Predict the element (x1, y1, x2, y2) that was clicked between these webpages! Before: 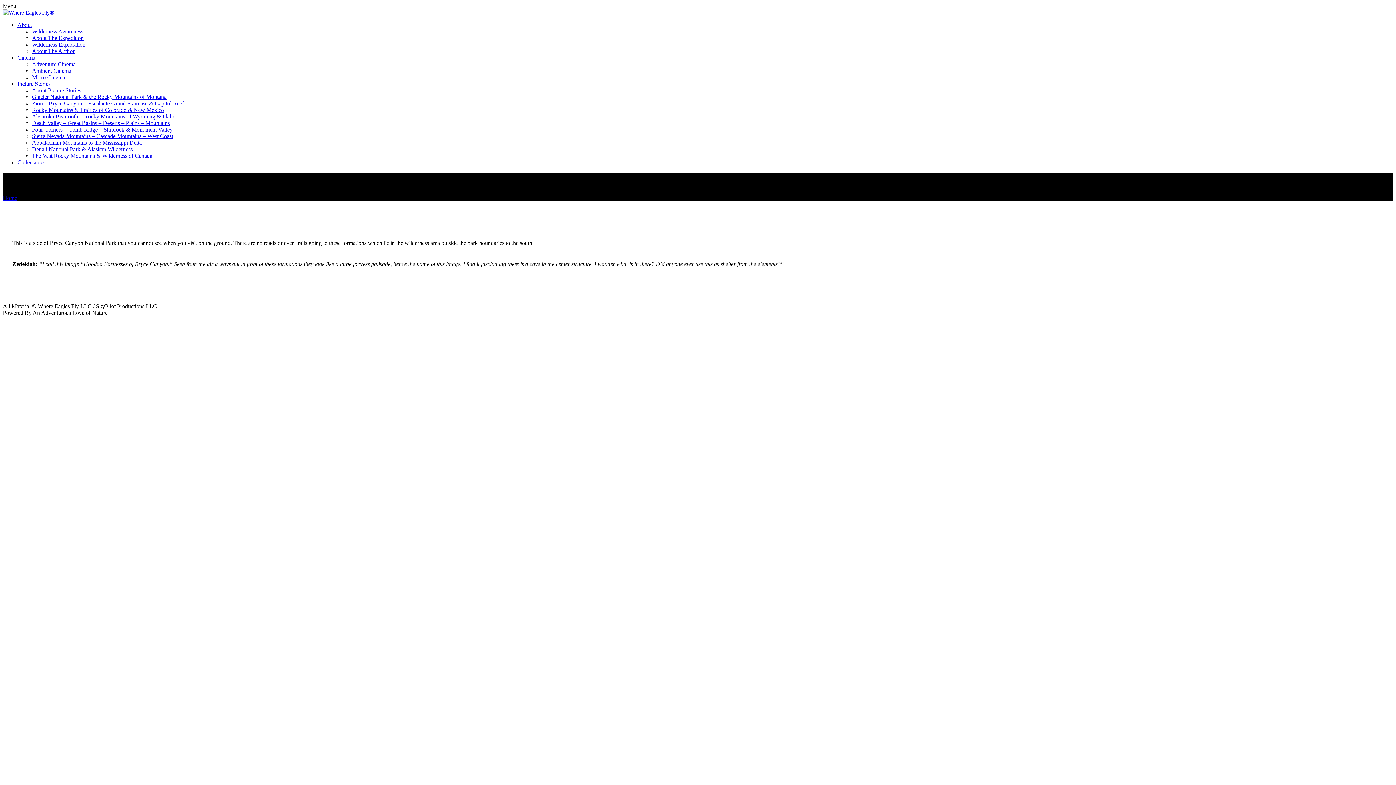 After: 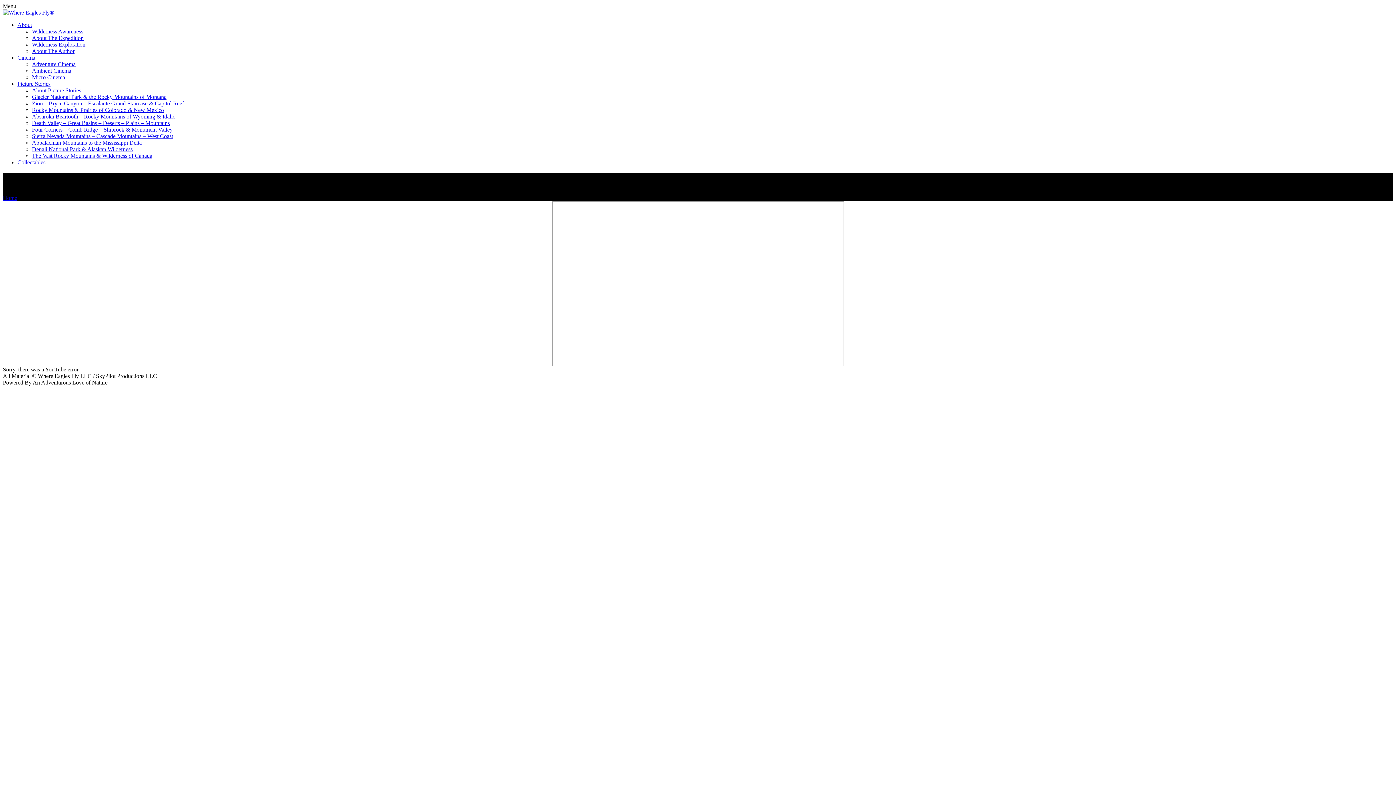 Action: bbox: (32, 74, 65, 80) label: Micro Cinema